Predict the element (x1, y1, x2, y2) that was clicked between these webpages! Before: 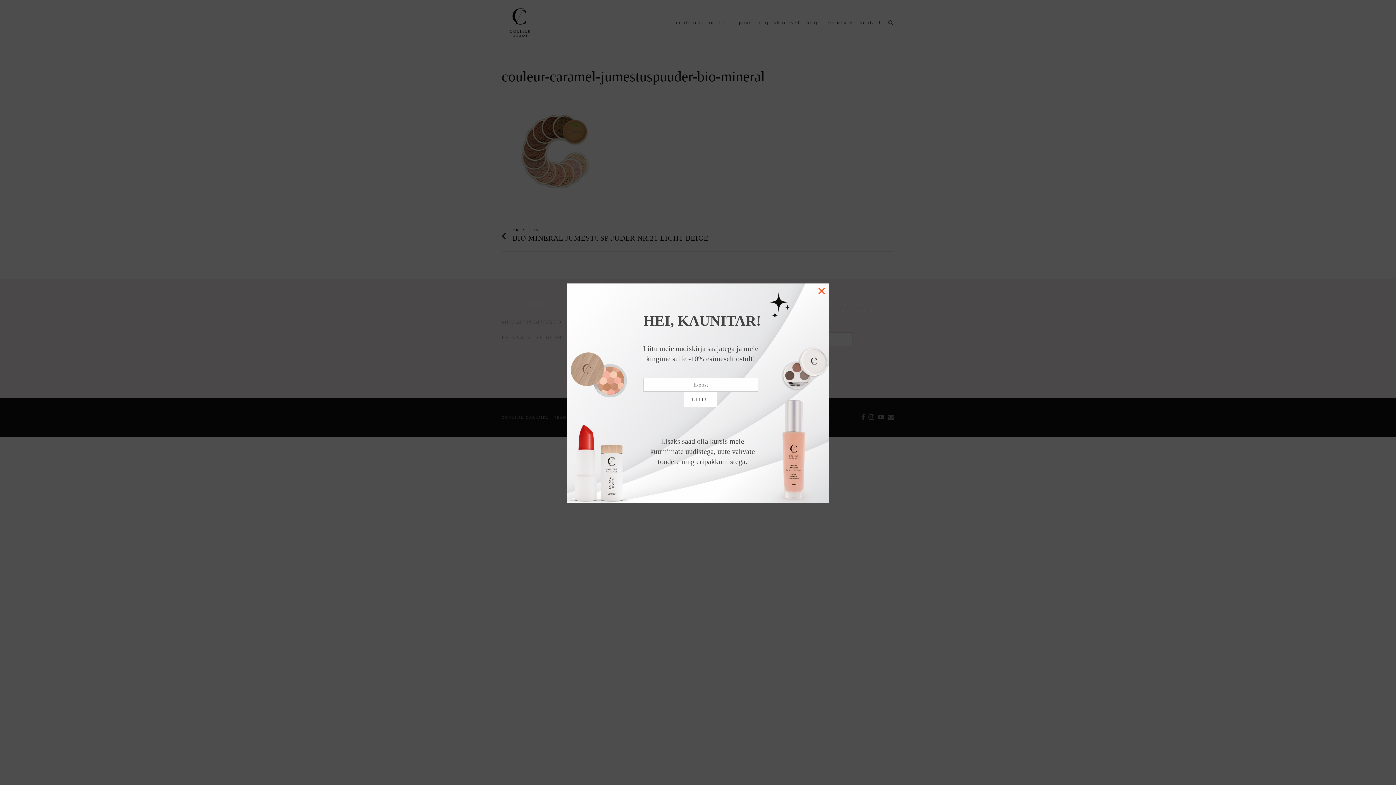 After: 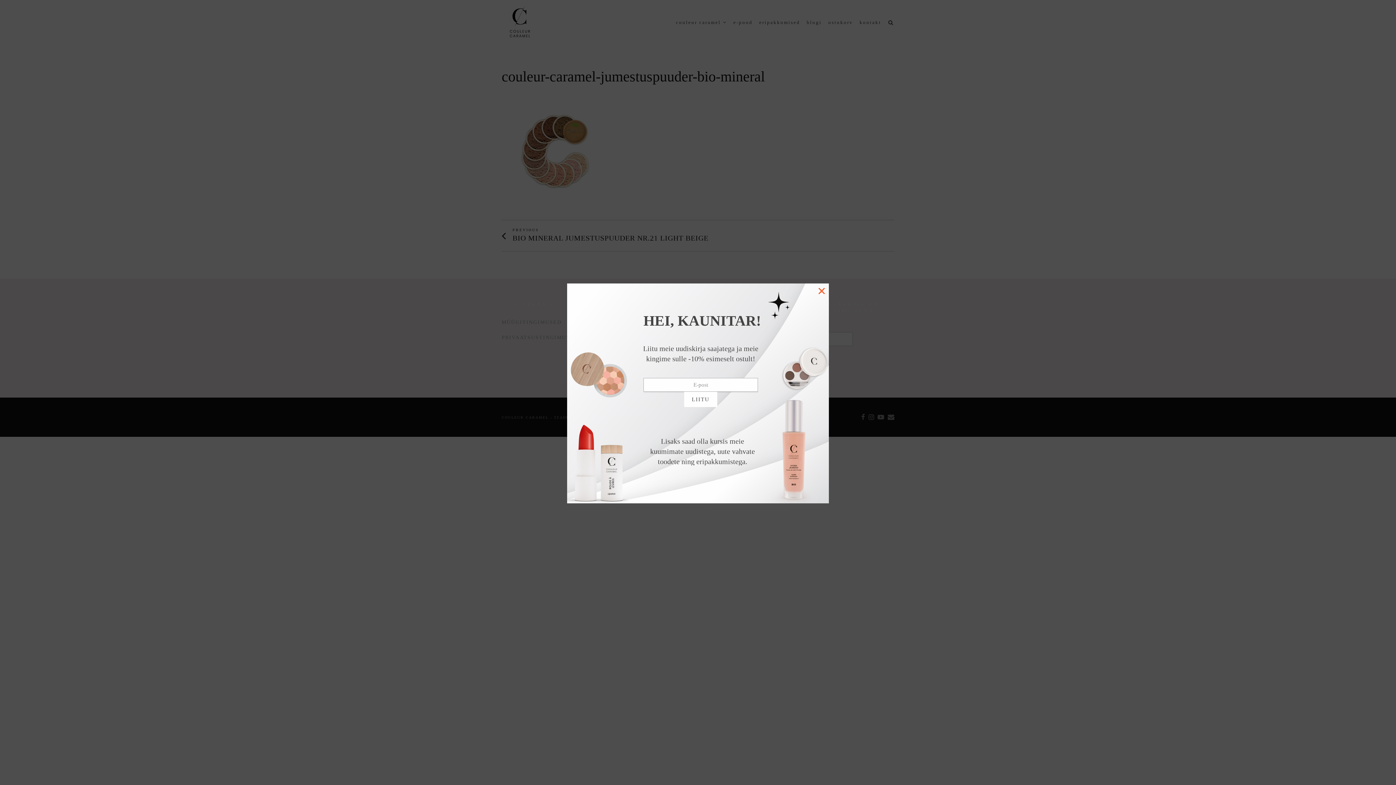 Action: bbox: (684, 392, 717, 407) label: LIITU